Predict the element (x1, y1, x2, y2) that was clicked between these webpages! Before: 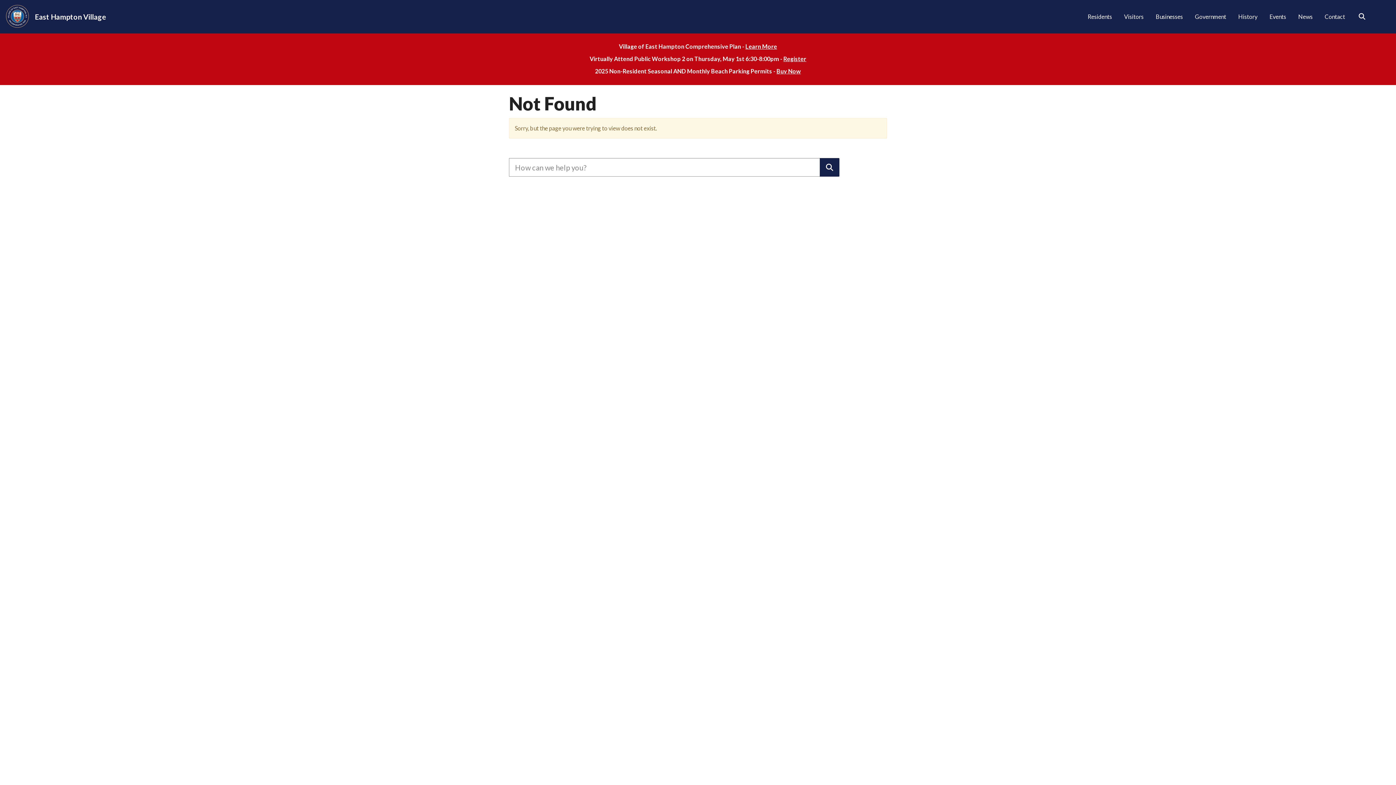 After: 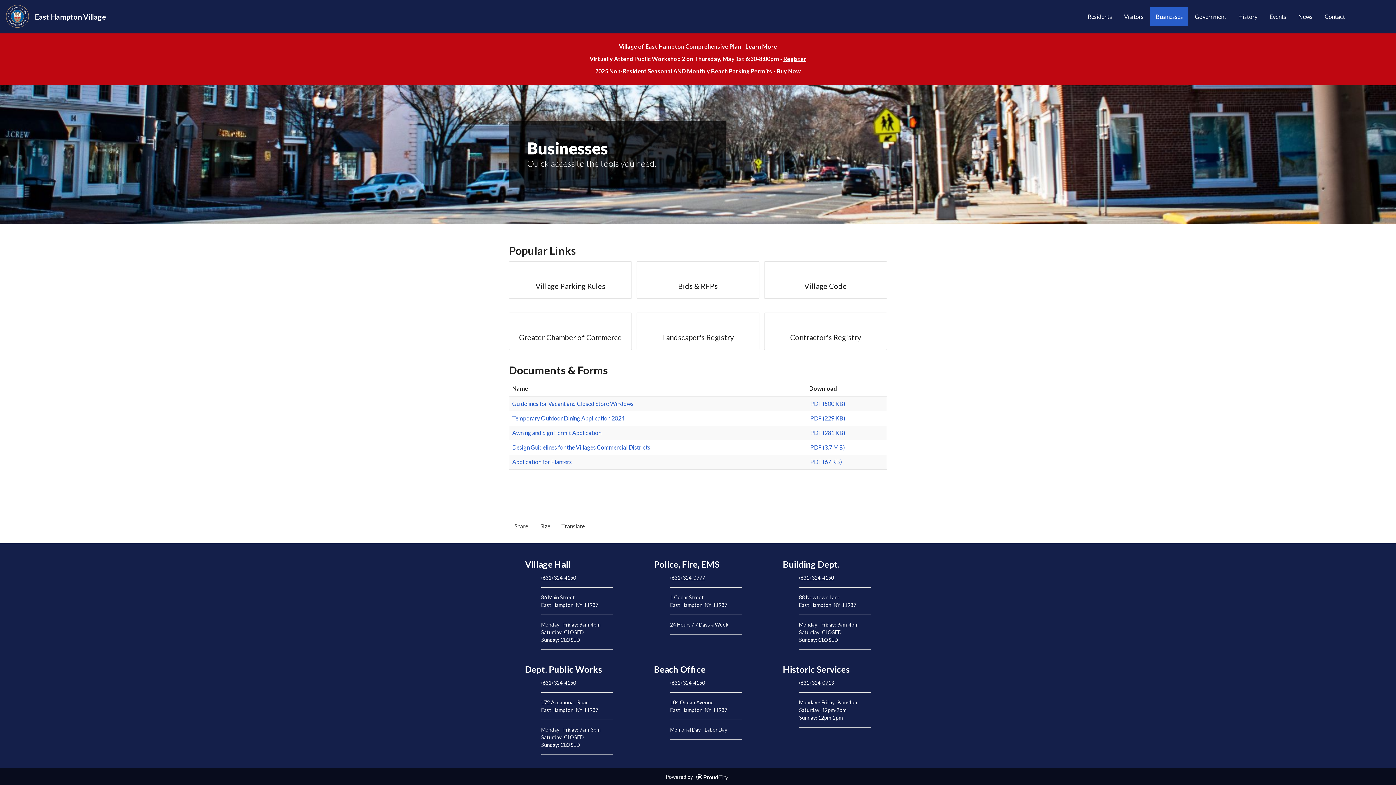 Action: bbox: (1150, 7, 1188, 26) label: Businesses